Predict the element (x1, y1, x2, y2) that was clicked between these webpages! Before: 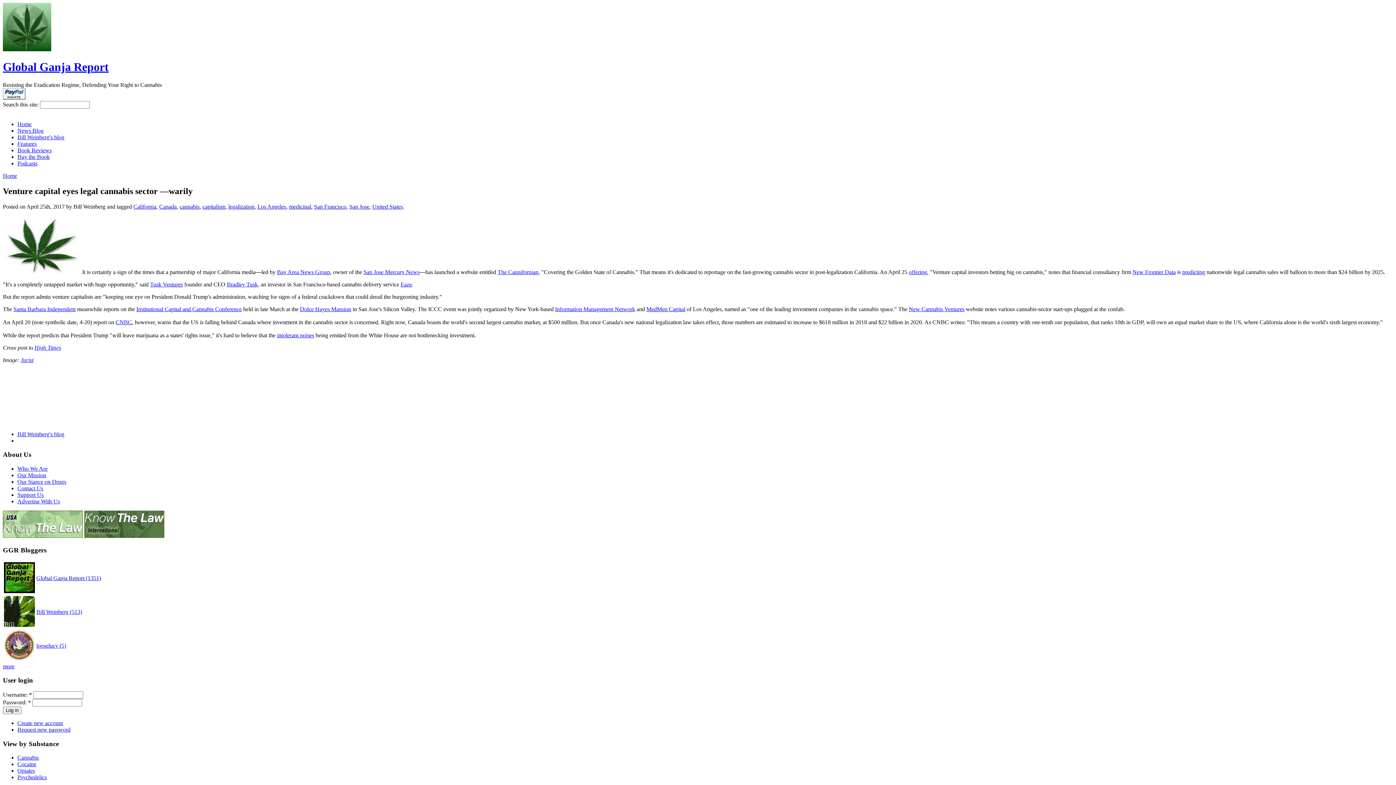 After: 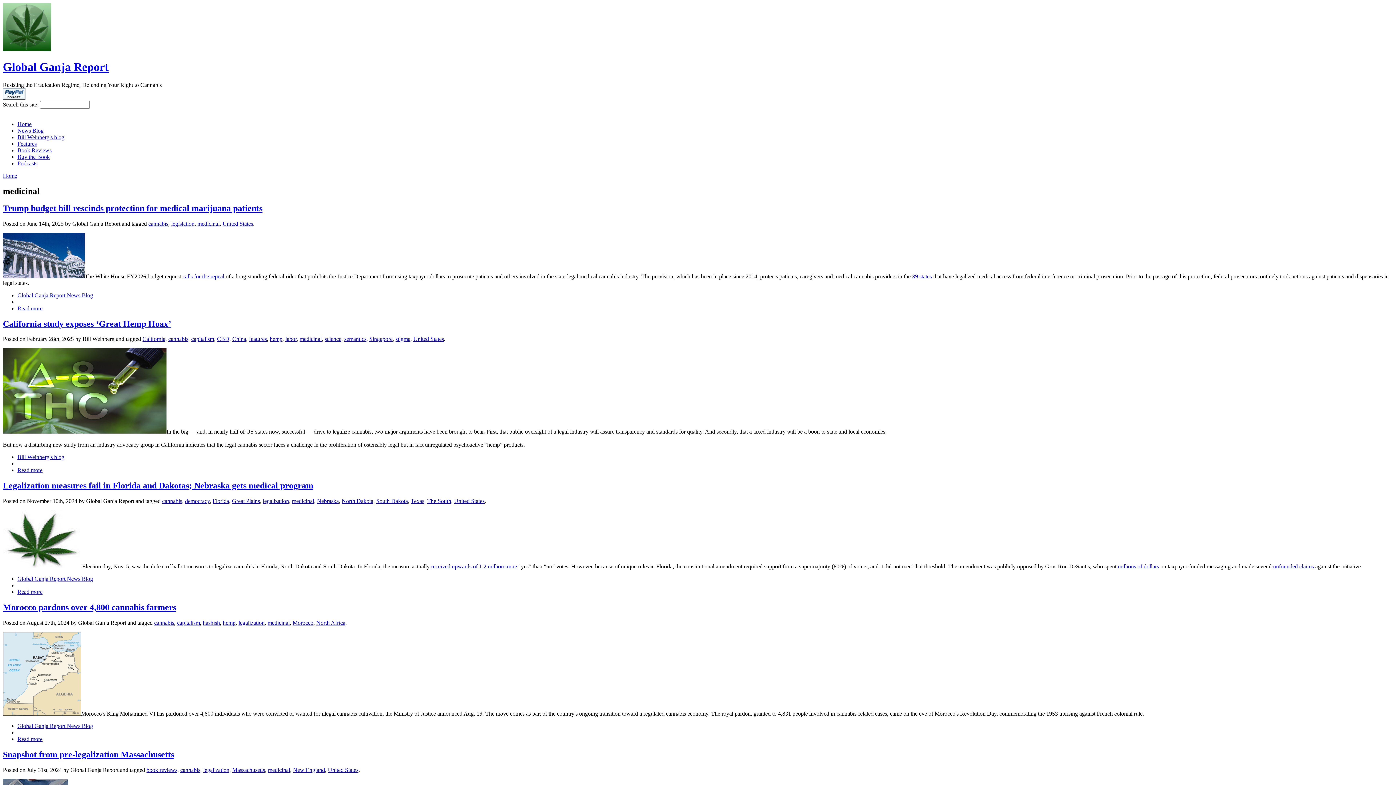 Action: label: medicinal bbox: (289, 203, 311, 209)